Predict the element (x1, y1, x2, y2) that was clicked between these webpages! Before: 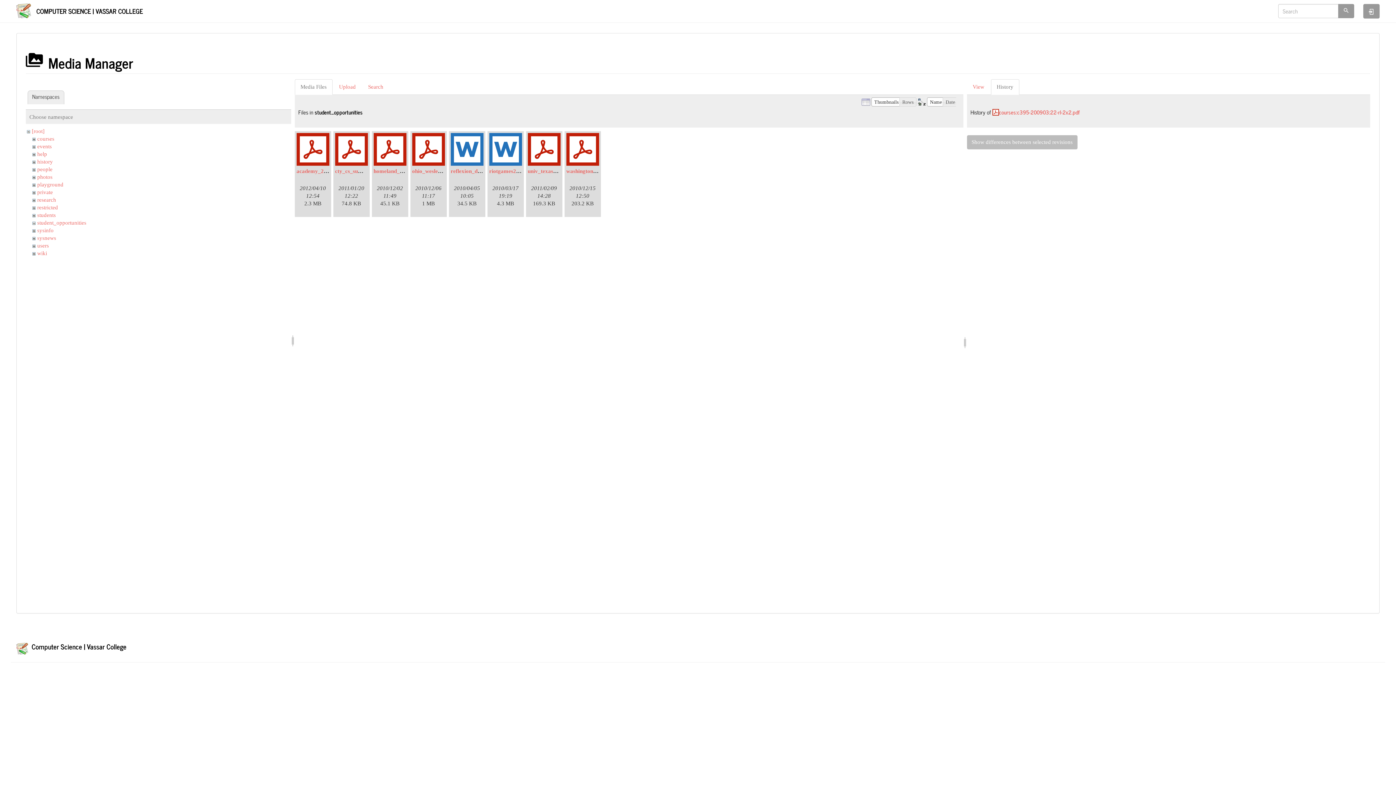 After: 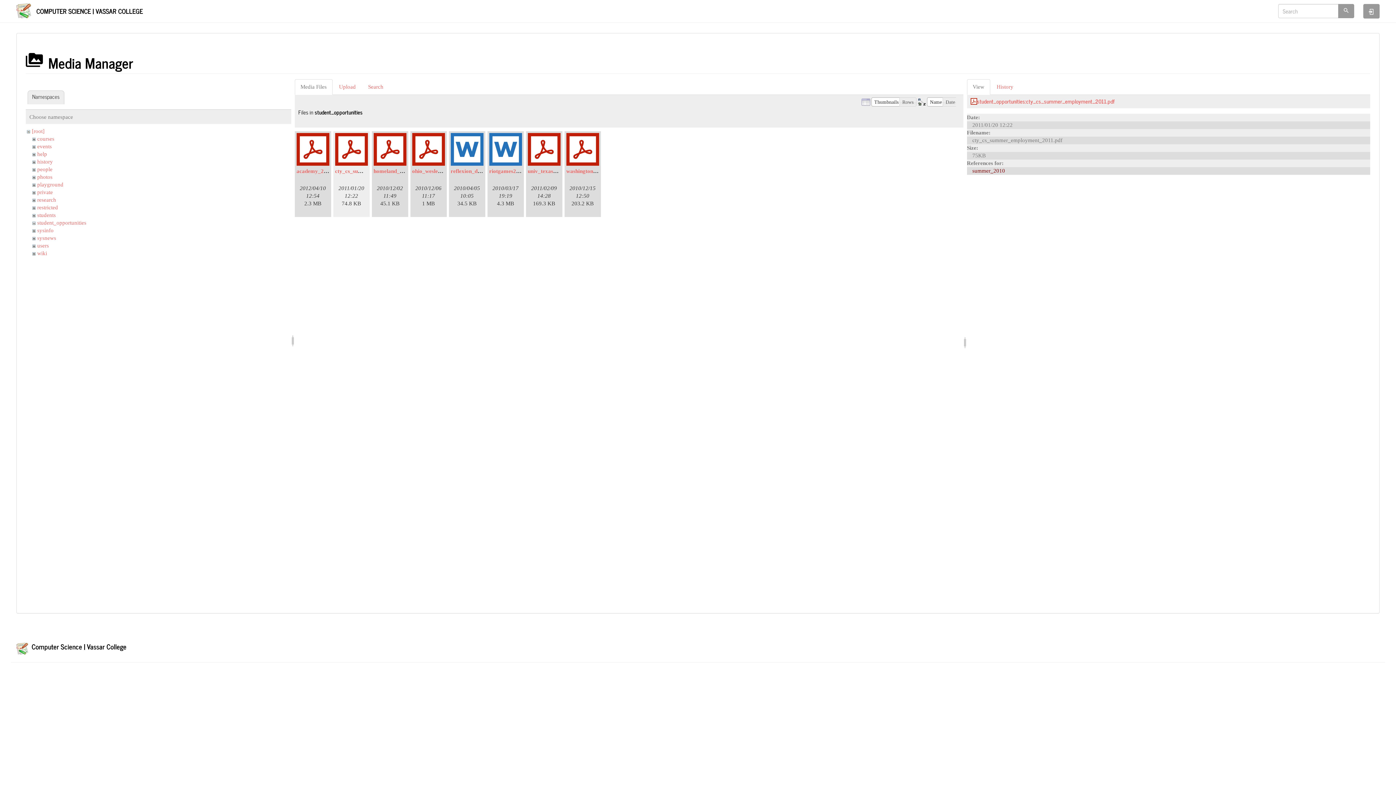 Action: bbox: (335, 133, 367, 165)